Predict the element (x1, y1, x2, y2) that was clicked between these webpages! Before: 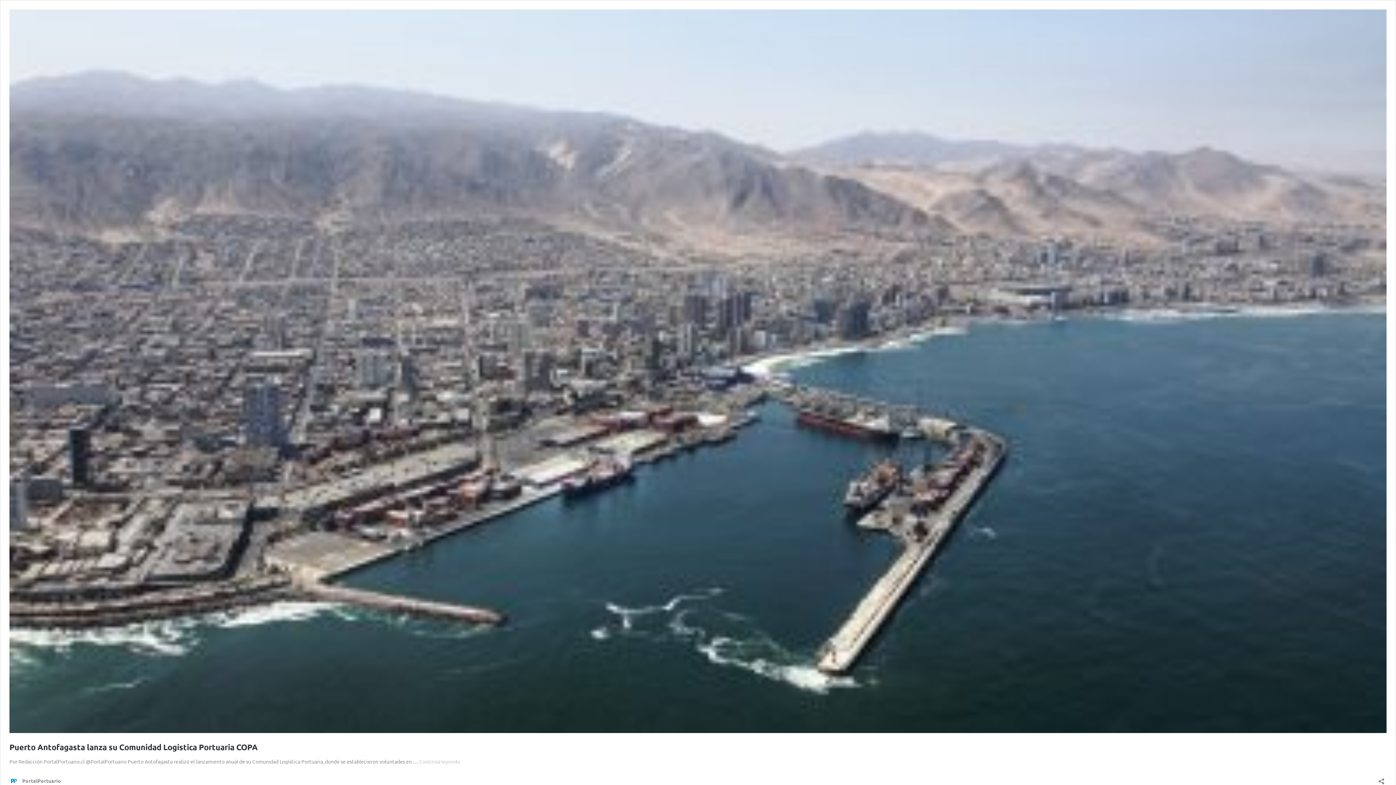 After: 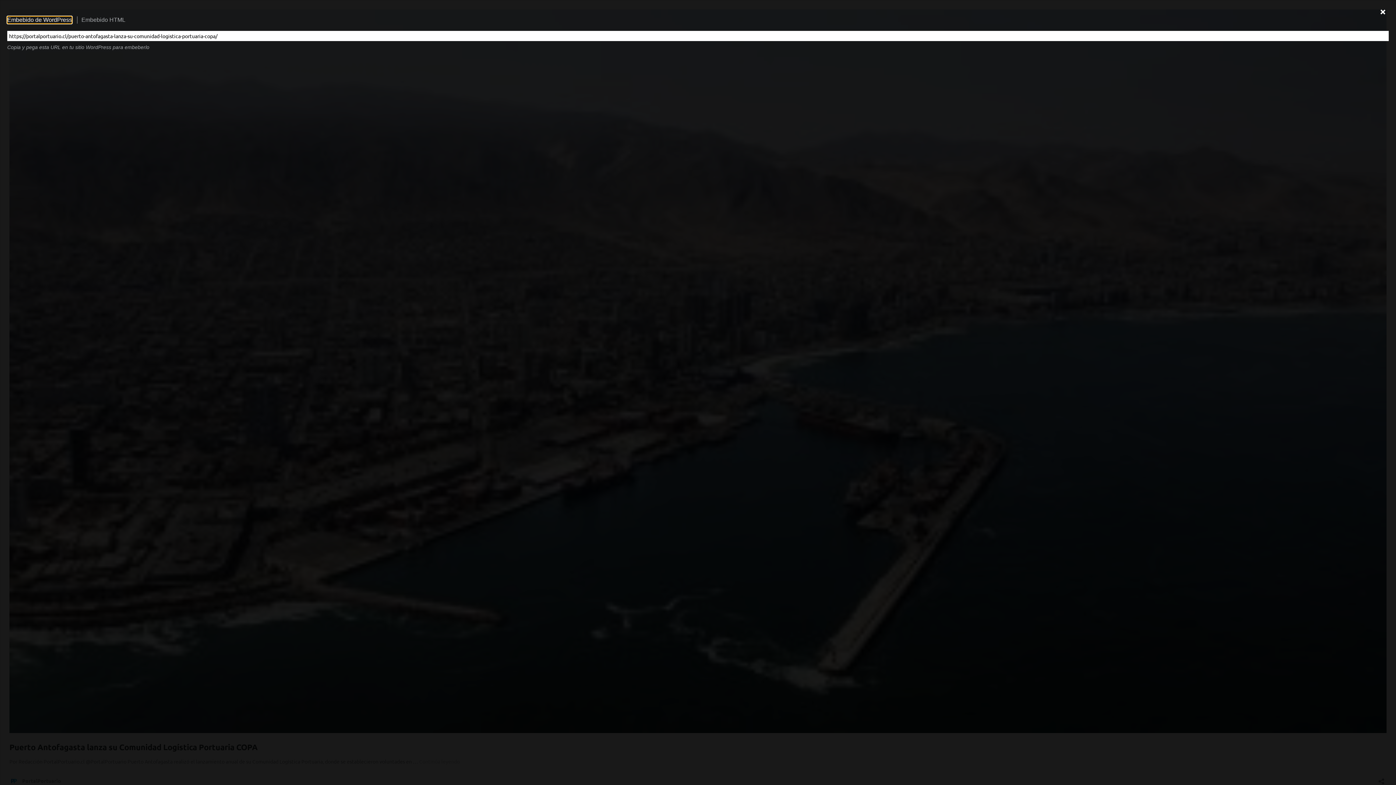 Action: label: Abrir el diálogo de compartir bbox: (1376, 773, 1386, 785)